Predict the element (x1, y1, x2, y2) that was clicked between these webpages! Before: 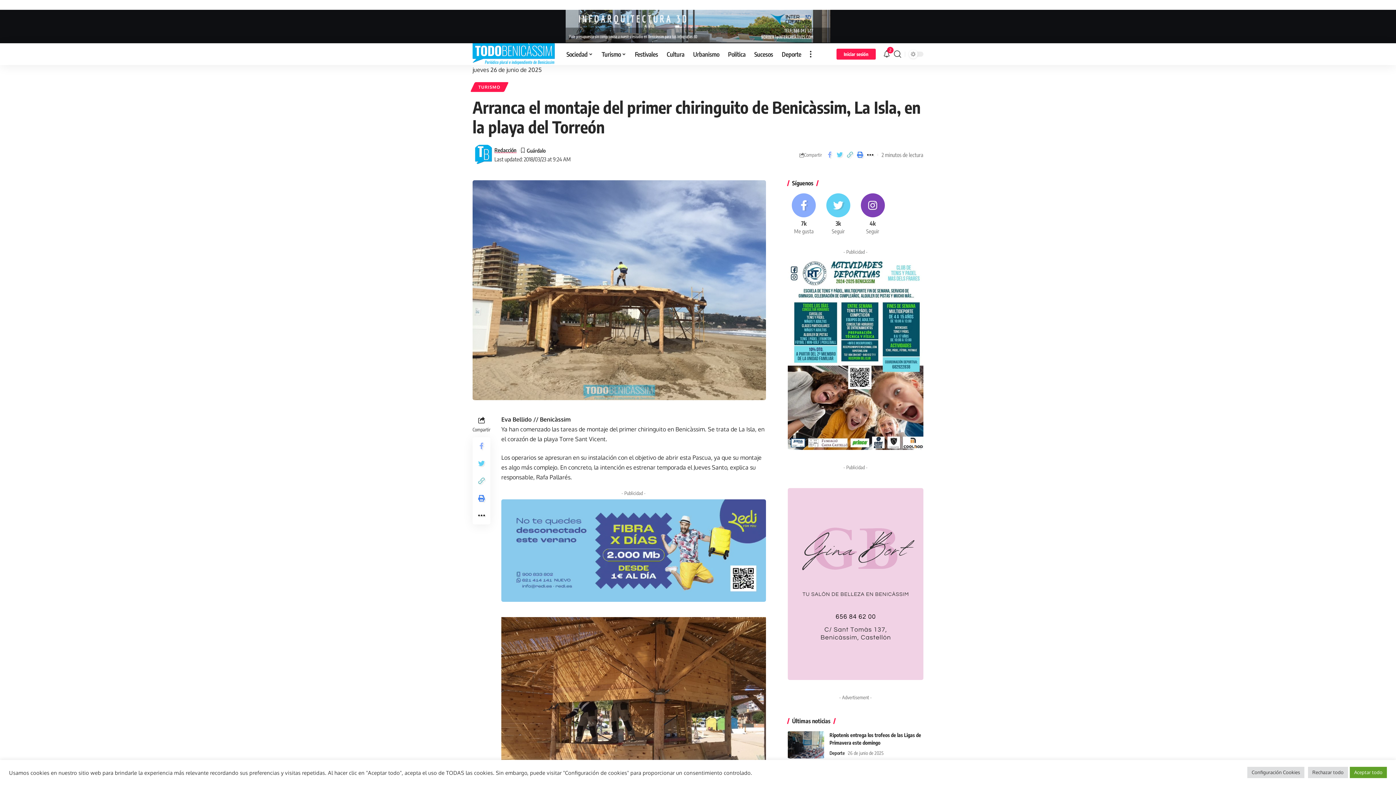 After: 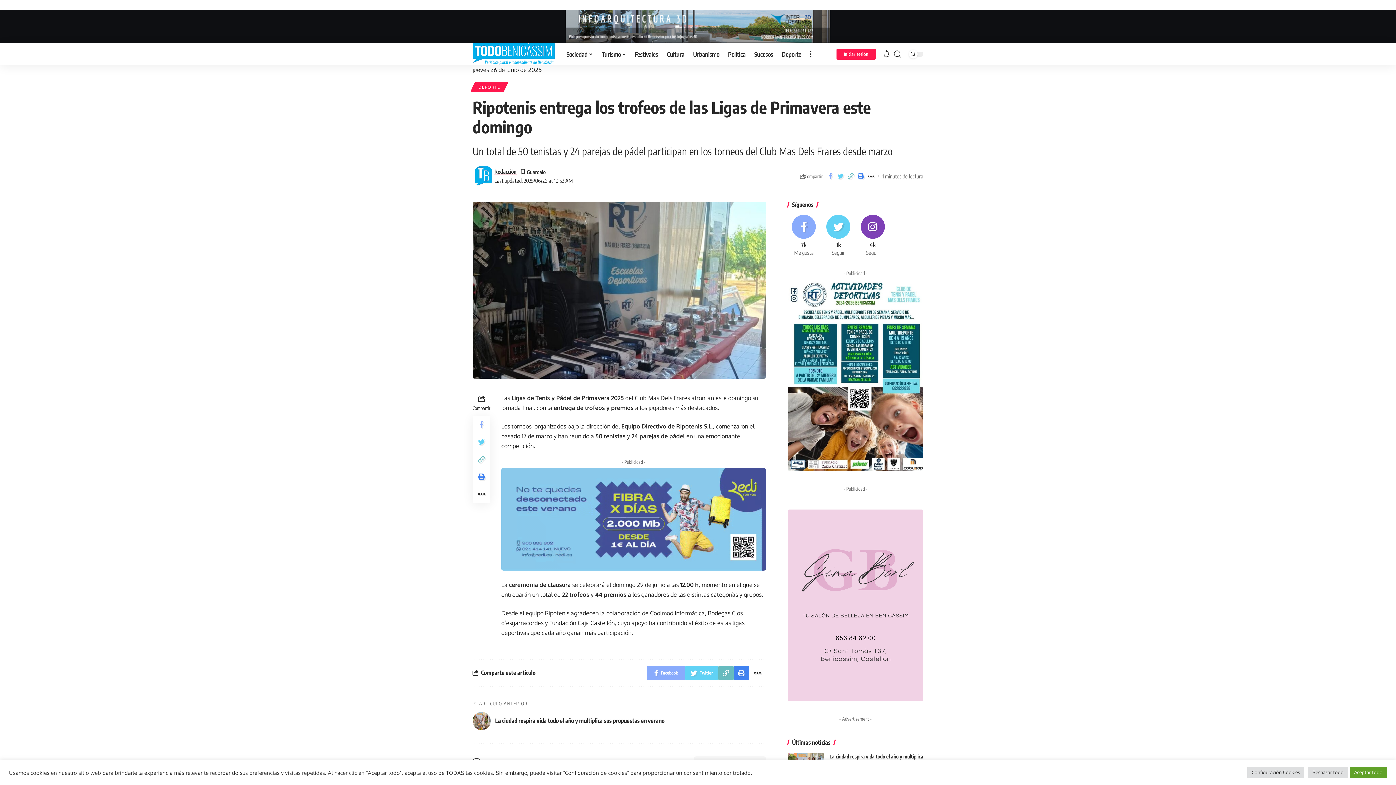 Action: bbox: (787, 731, 824, 758)